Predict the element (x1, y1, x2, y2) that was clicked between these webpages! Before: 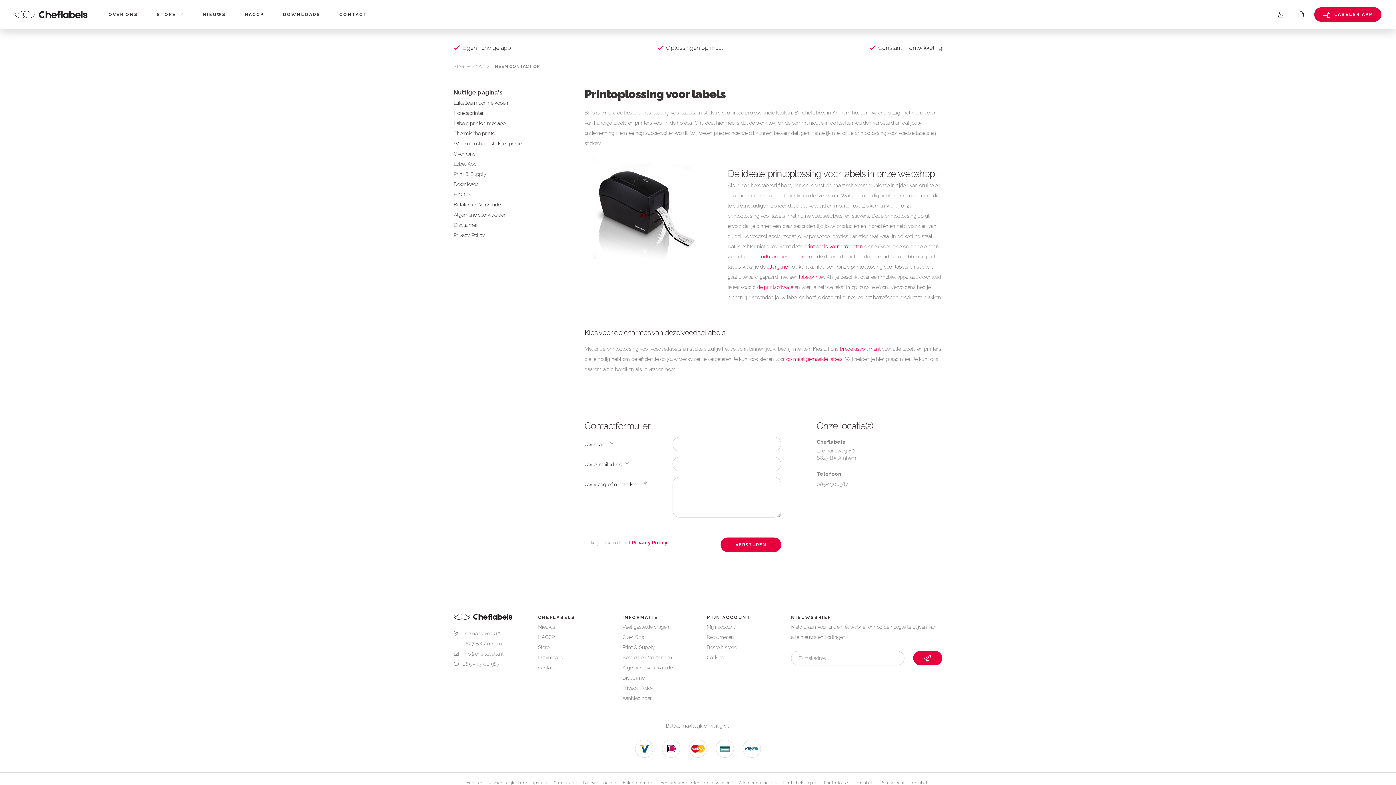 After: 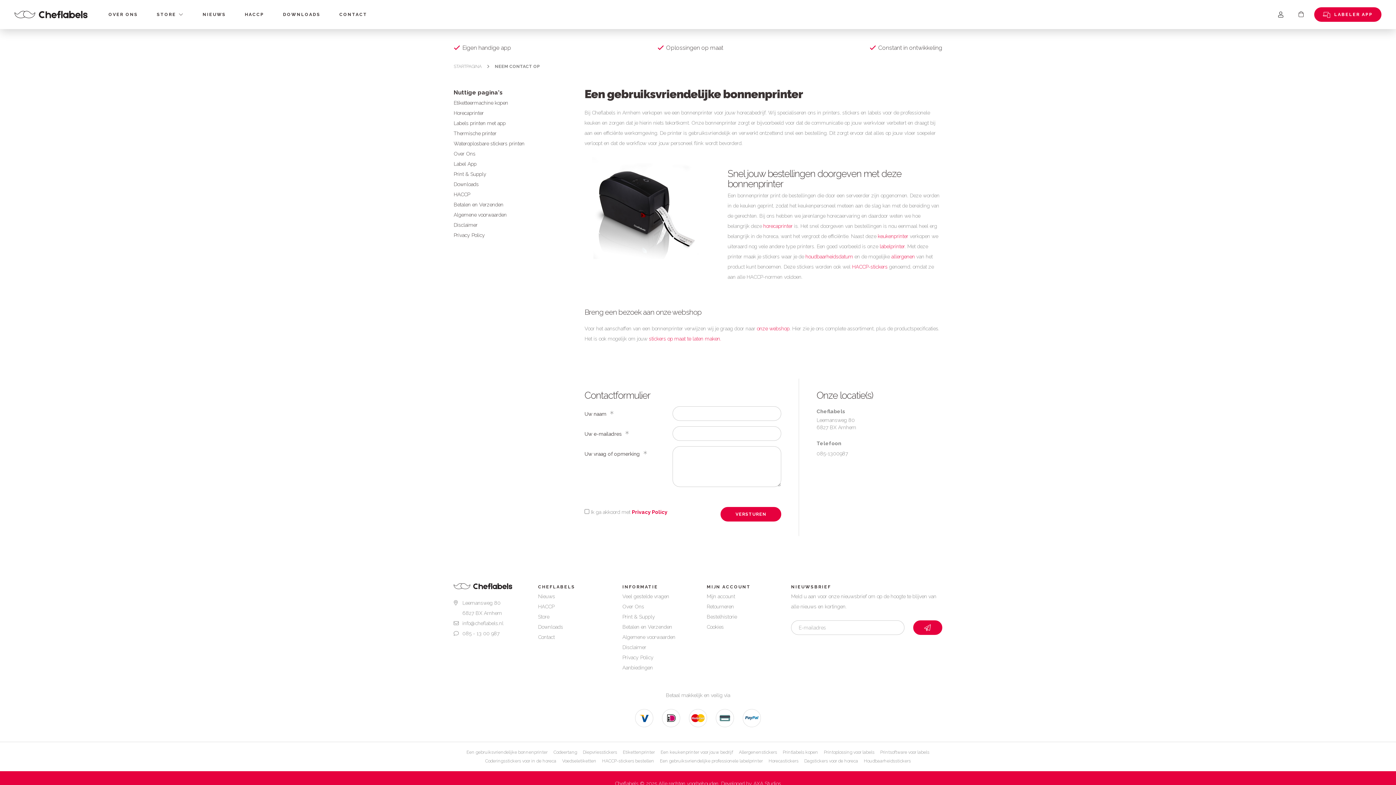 Action: label: Een gebruiksvriendelijke bonnenprinter bbox: (466, 780, 547, 785)